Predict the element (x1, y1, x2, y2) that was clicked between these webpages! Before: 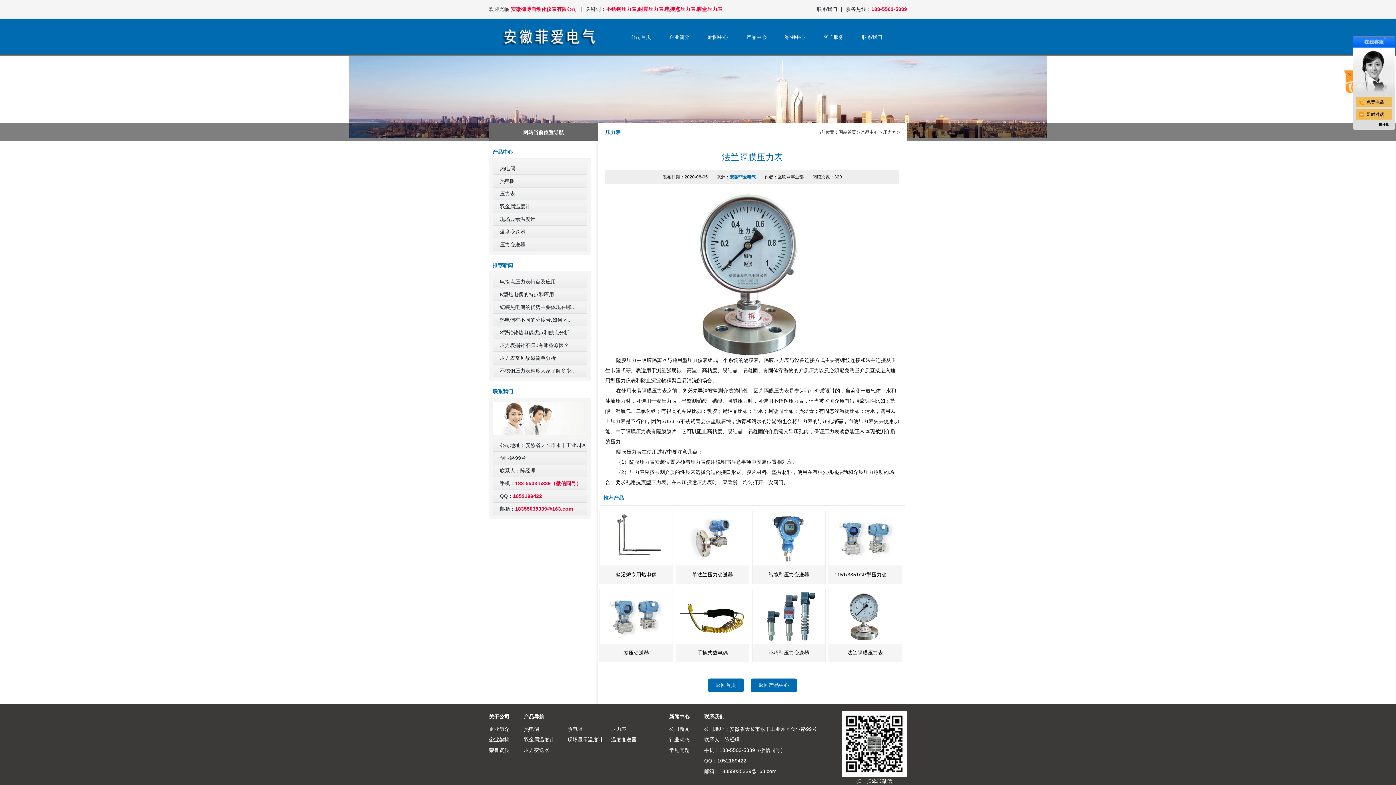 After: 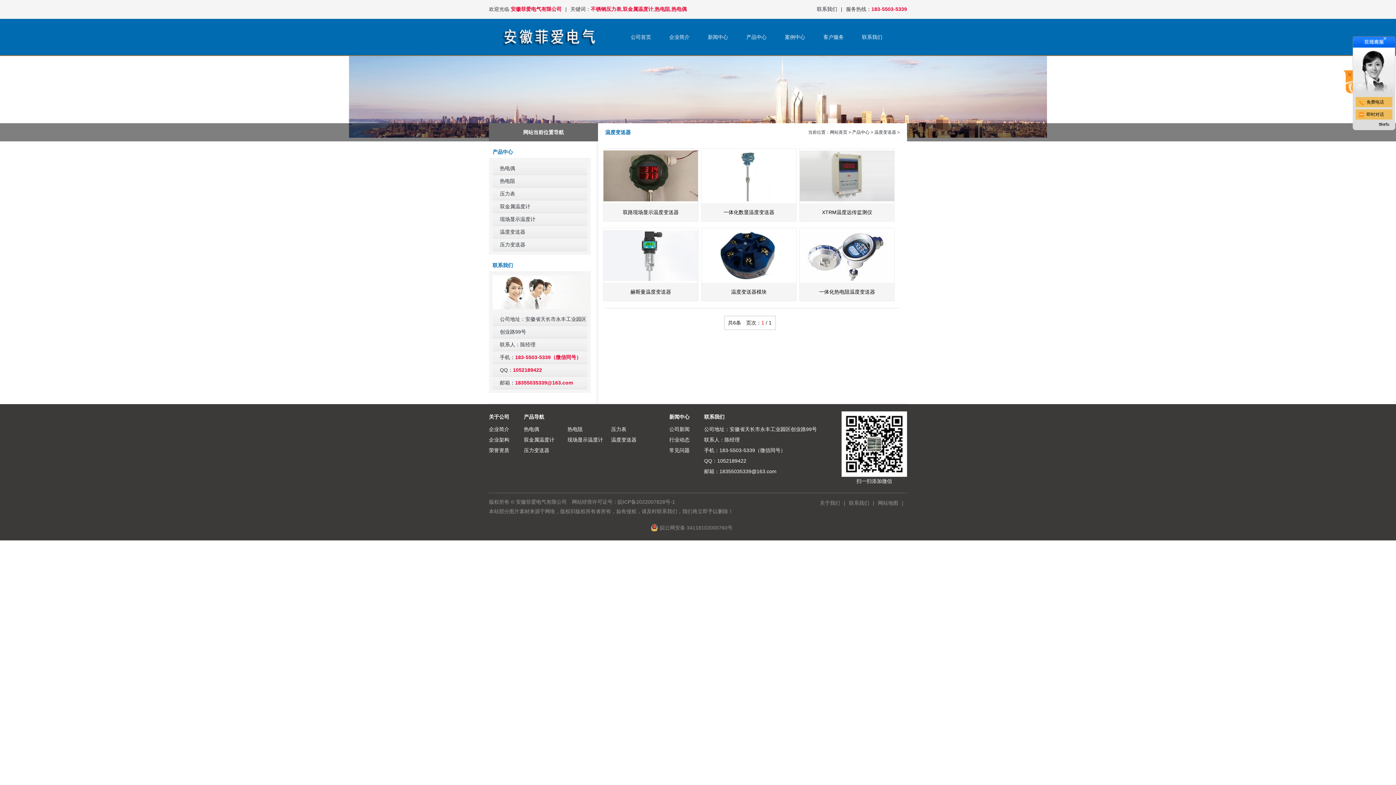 Action: bbox: (611, 737, 636, 742) label: 温度变送器